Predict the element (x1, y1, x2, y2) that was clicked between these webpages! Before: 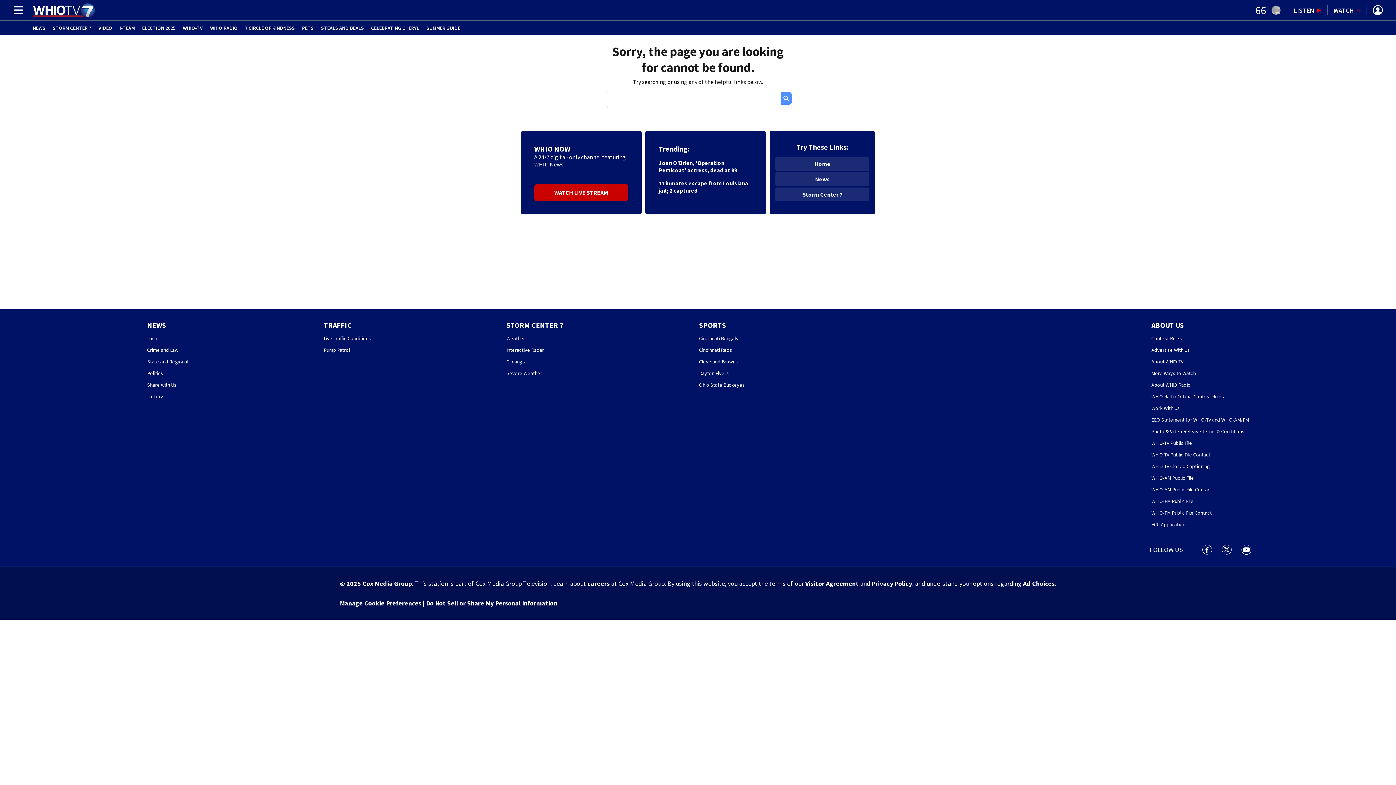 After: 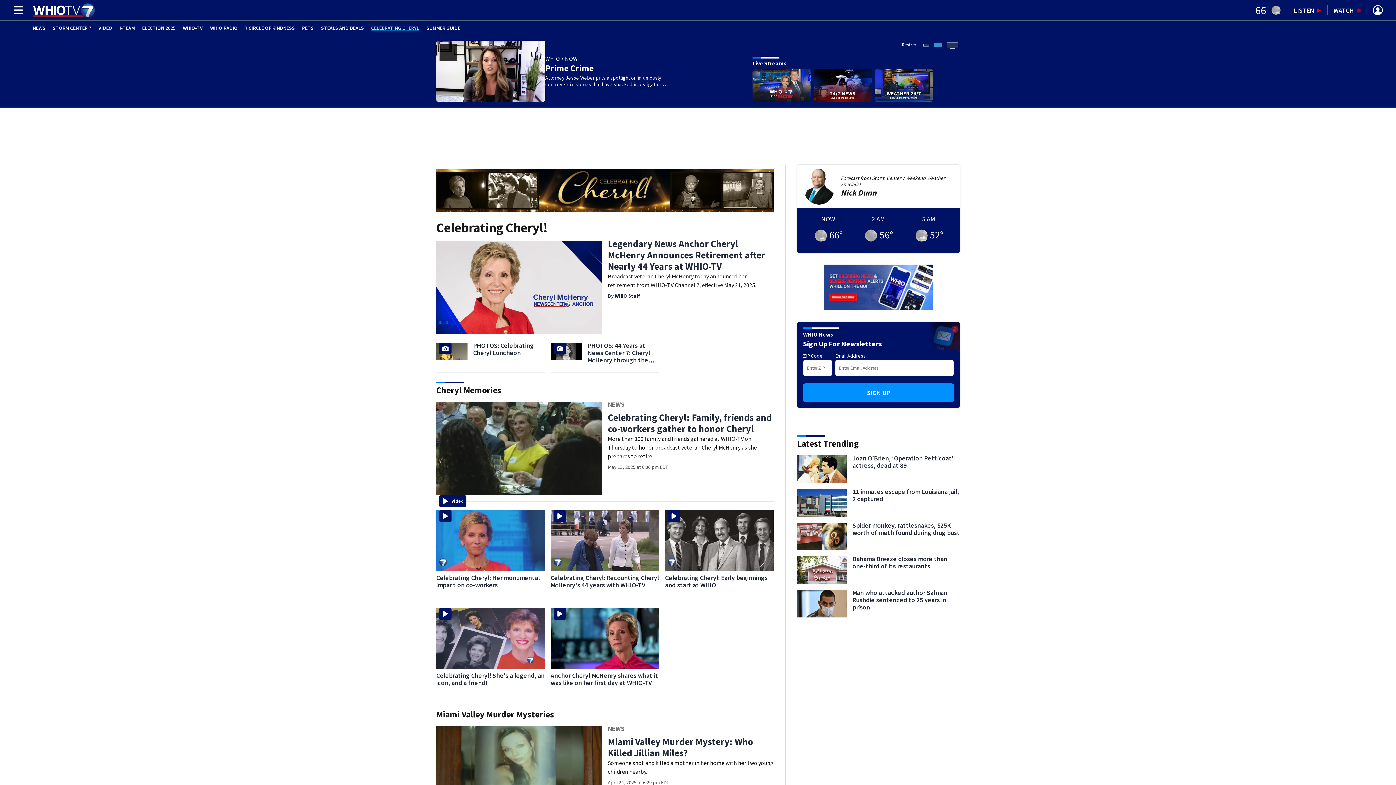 Action: bbox: (371, 25, 419, 30) label: CELEBRATING CHERYL